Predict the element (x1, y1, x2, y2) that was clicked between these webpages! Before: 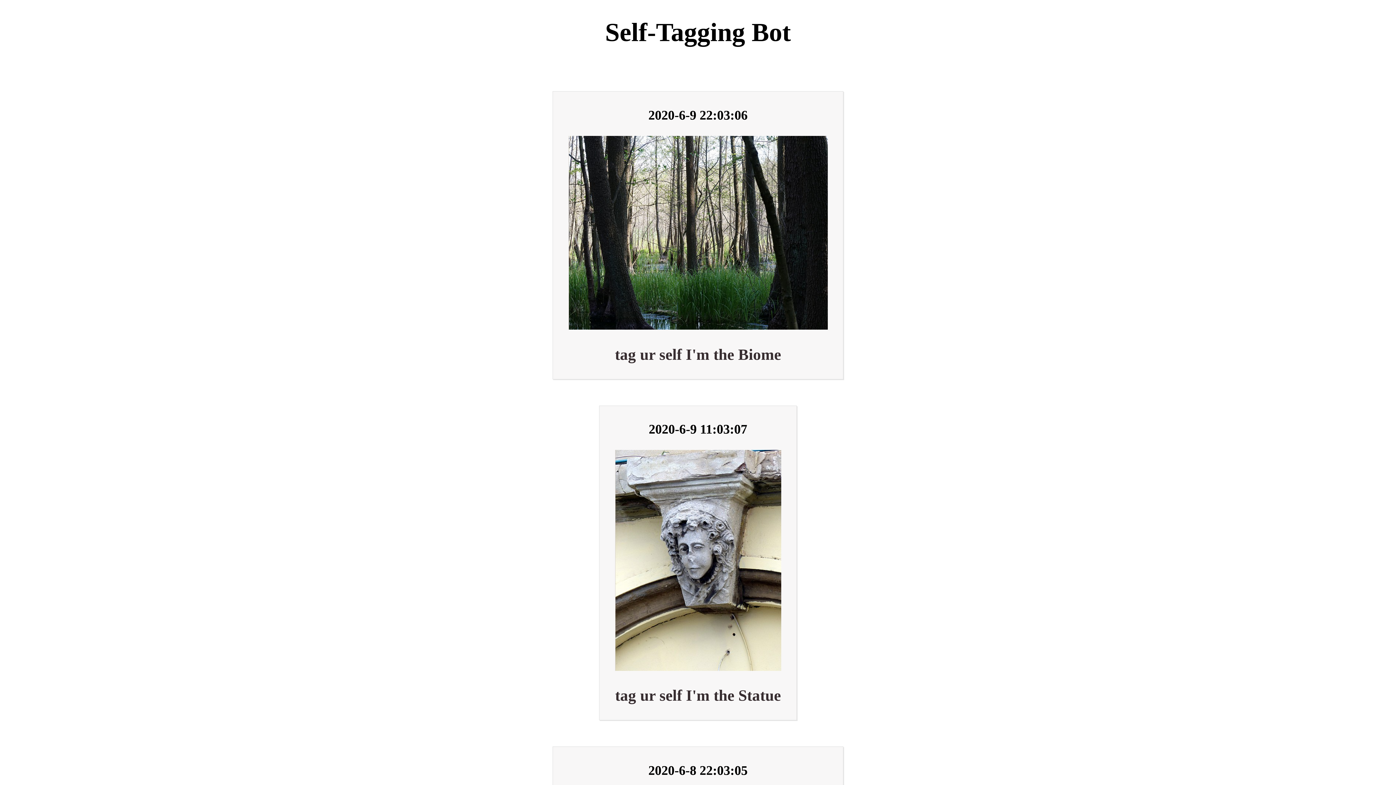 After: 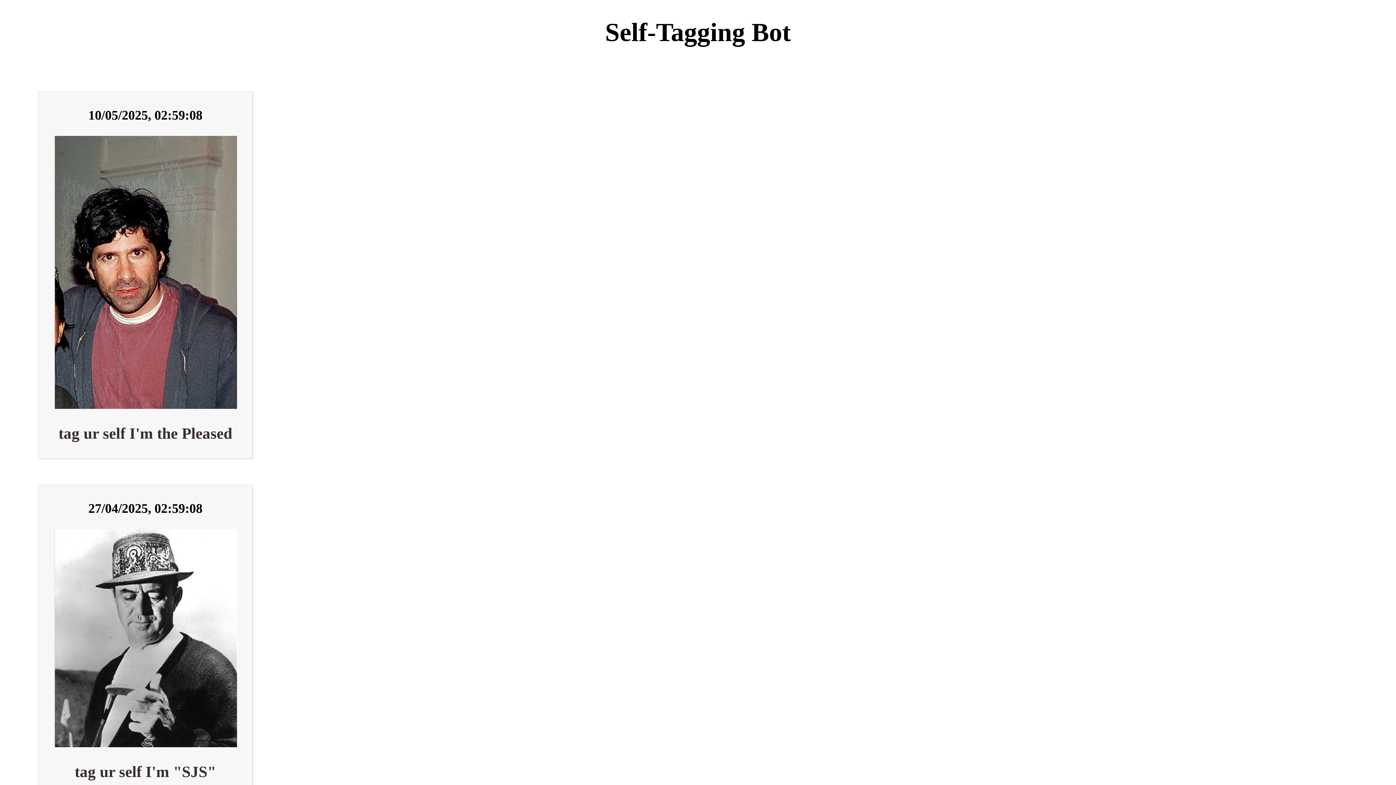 Action: bbox: (605, 17, 791, 46) label: Self-Tagging Bot